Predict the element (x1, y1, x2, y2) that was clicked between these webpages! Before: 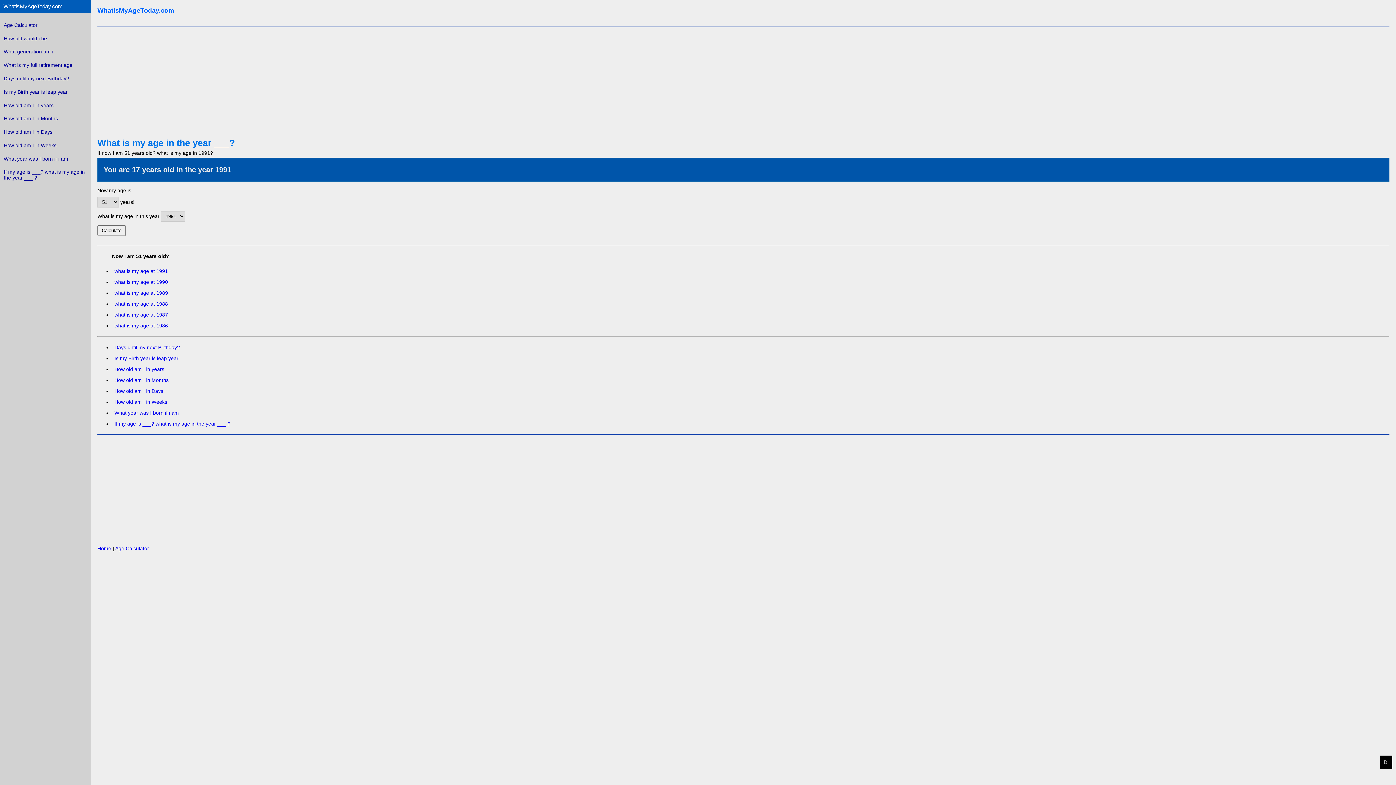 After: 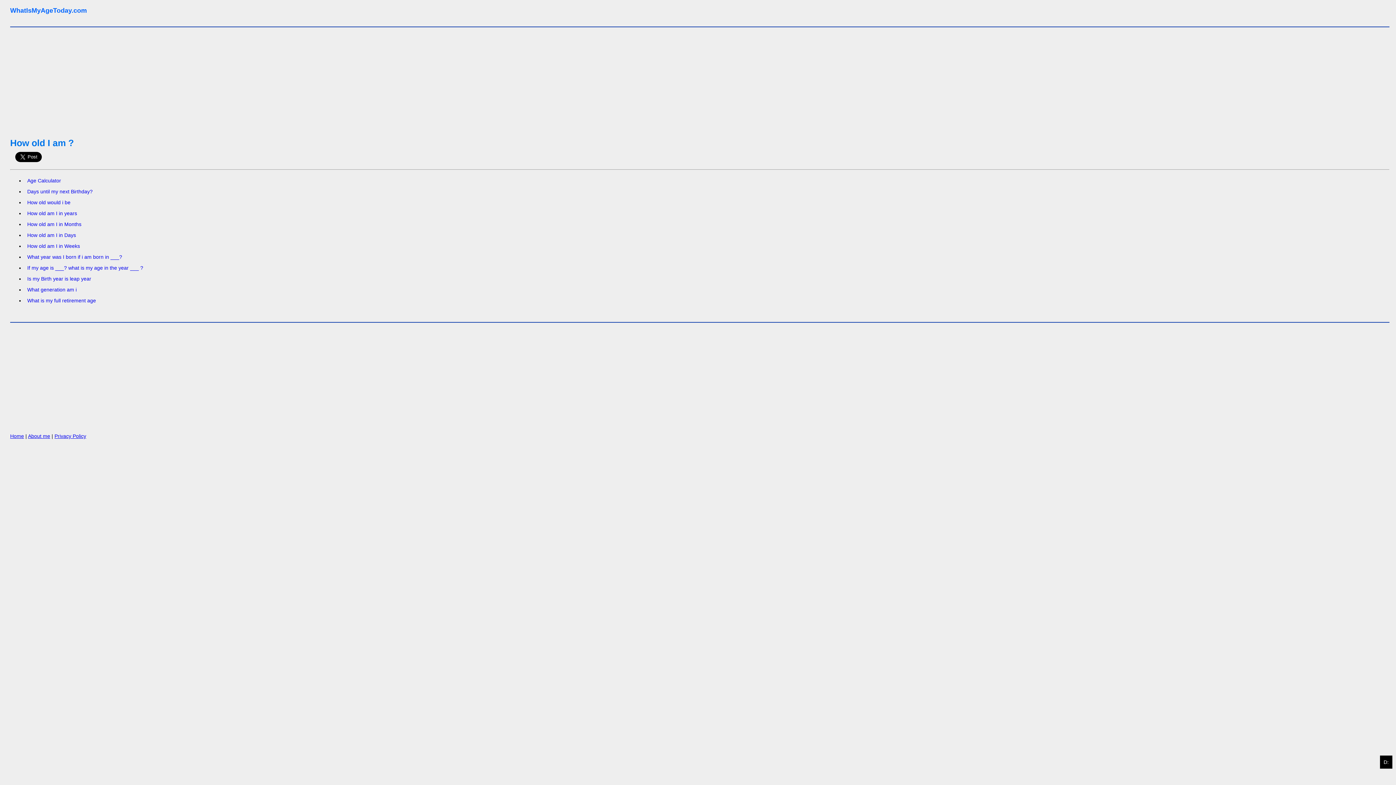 Action: bbox: (0, 0, 90, 13) label: WhatisMyAgeToday.com